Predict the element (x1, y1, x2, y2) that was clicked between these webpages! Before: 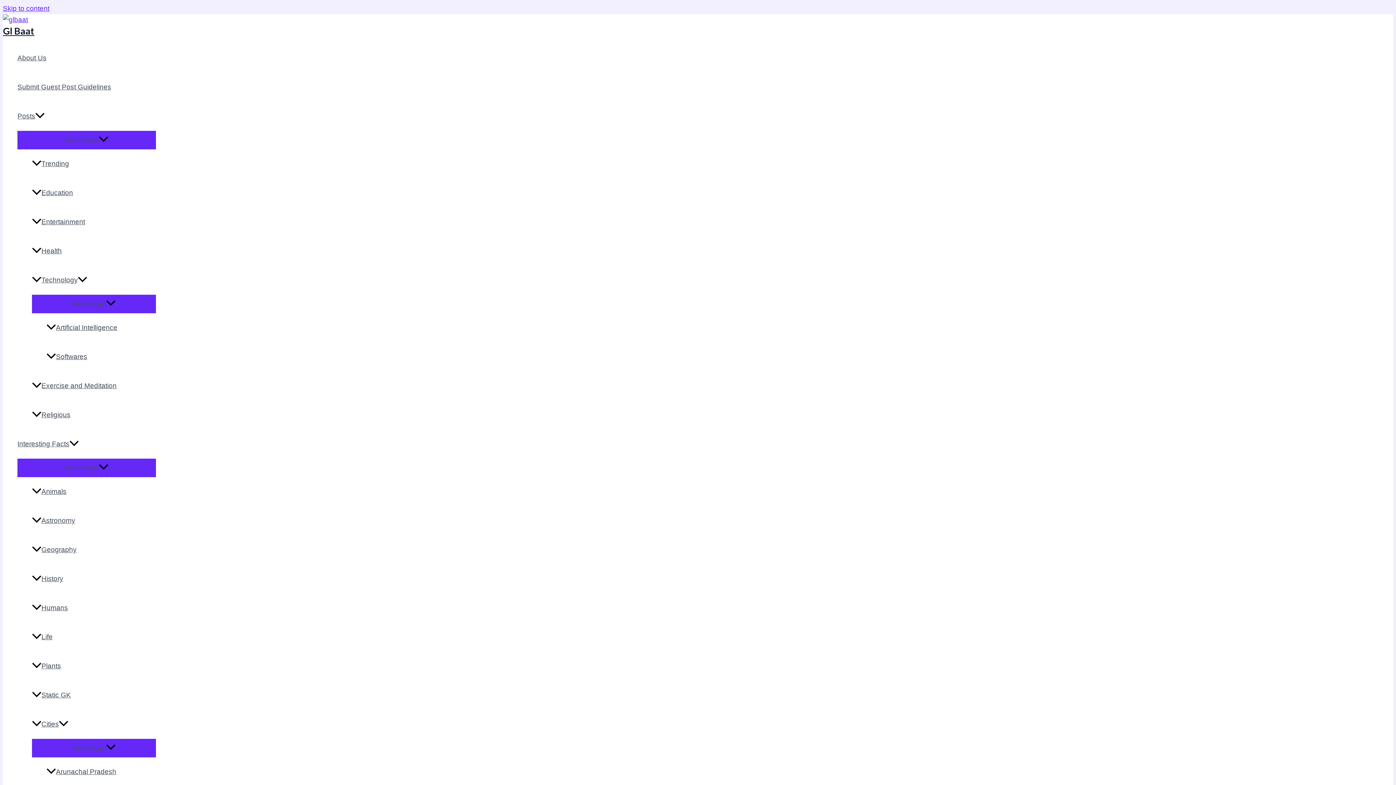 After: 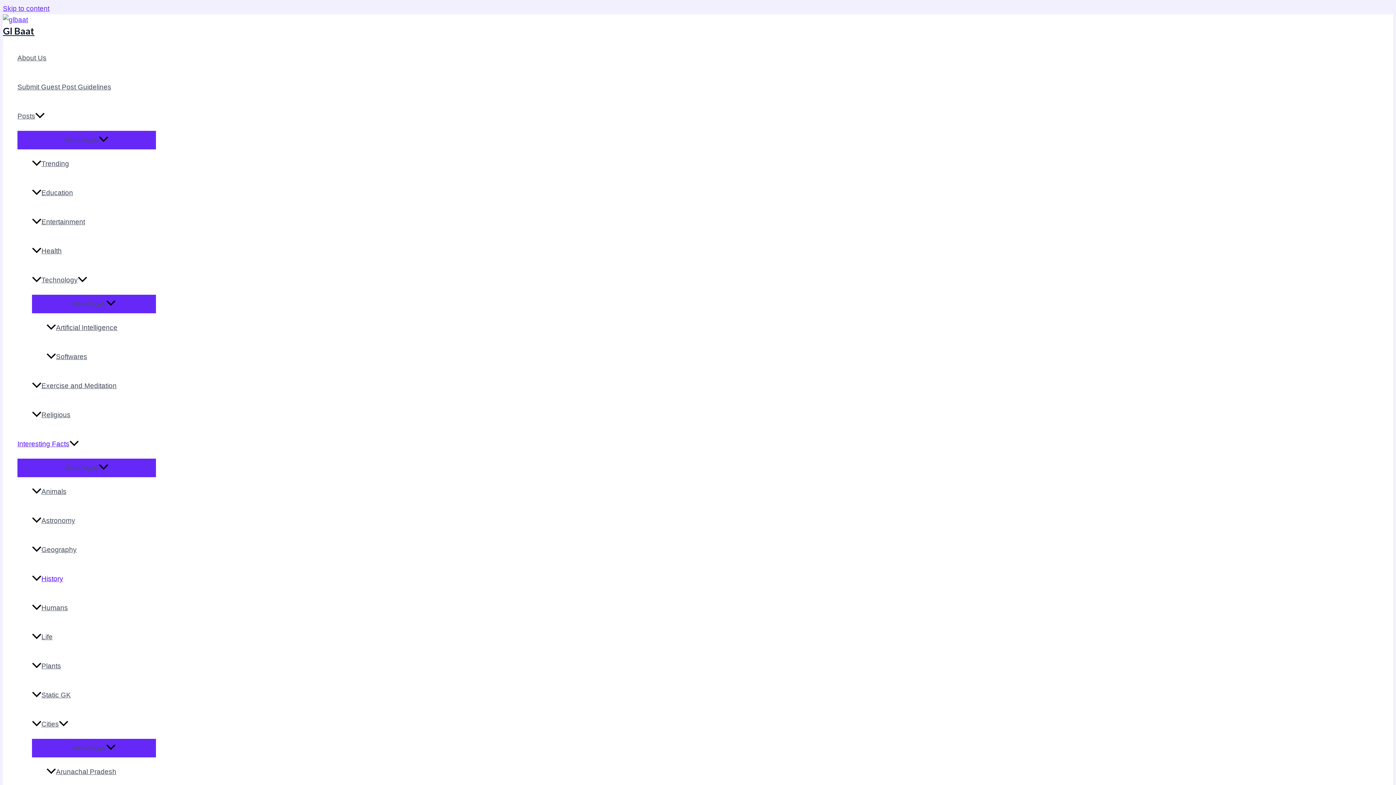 Action: label: History bbox: (32, 564, 156, 593)